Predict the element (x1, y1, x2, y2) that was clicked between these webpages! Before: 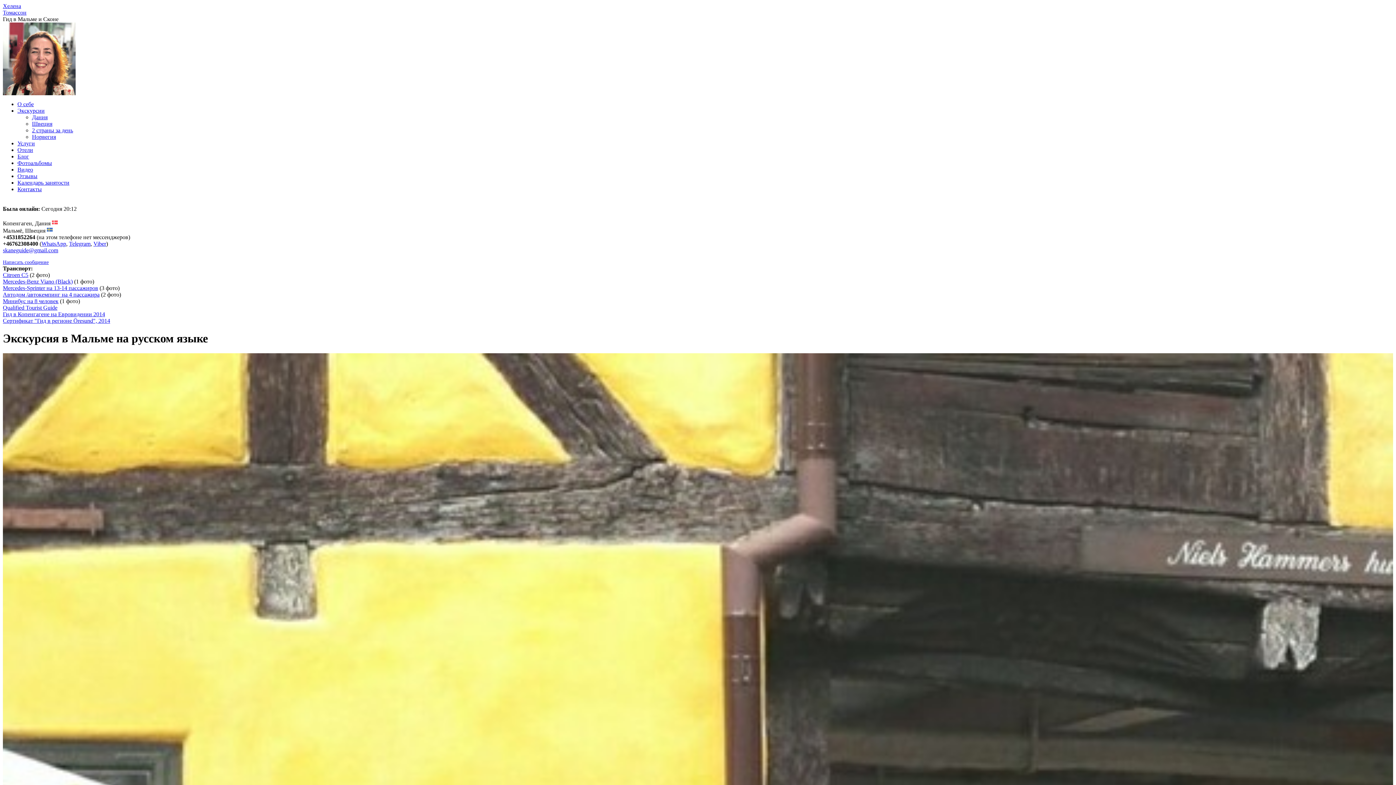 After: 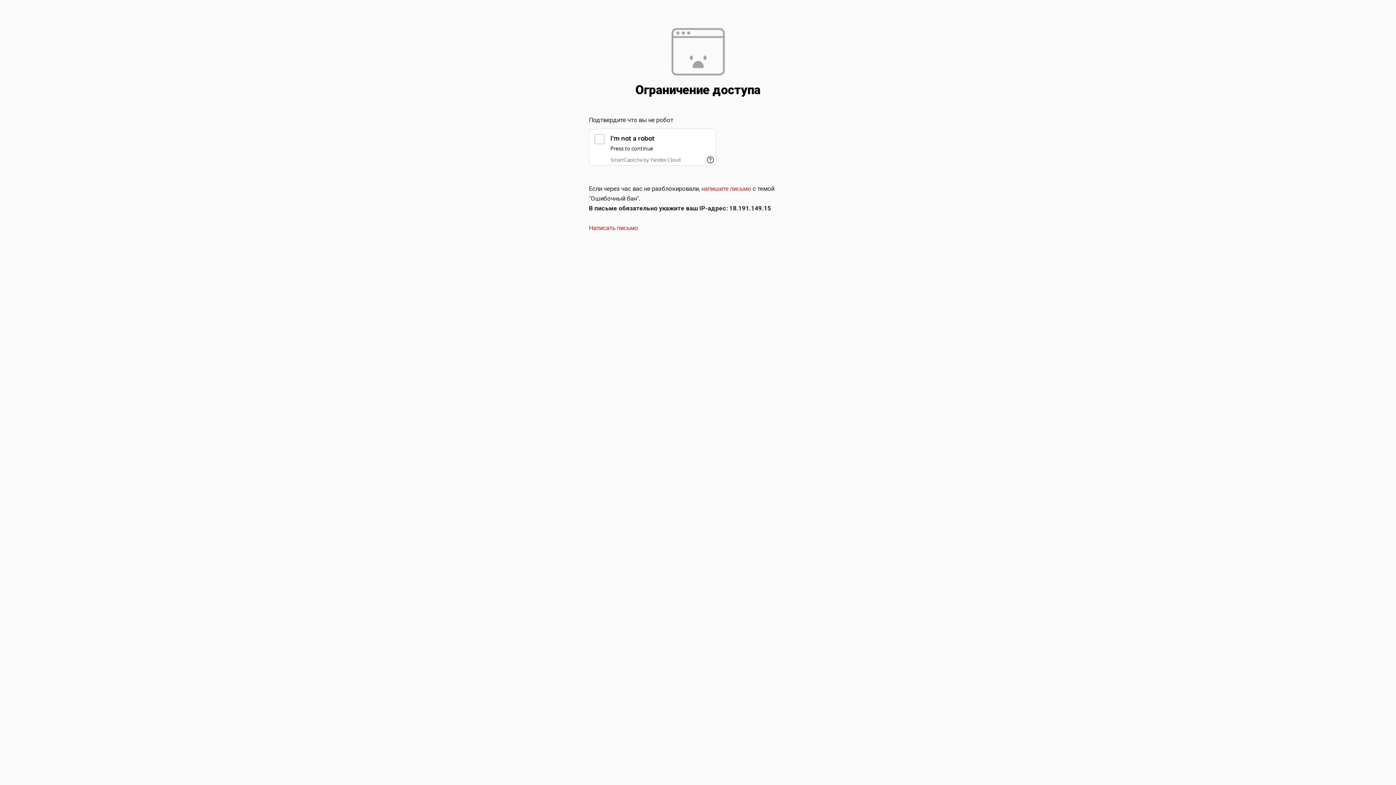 Action: label: Контакты bbox: (17, 186, 41, 192)